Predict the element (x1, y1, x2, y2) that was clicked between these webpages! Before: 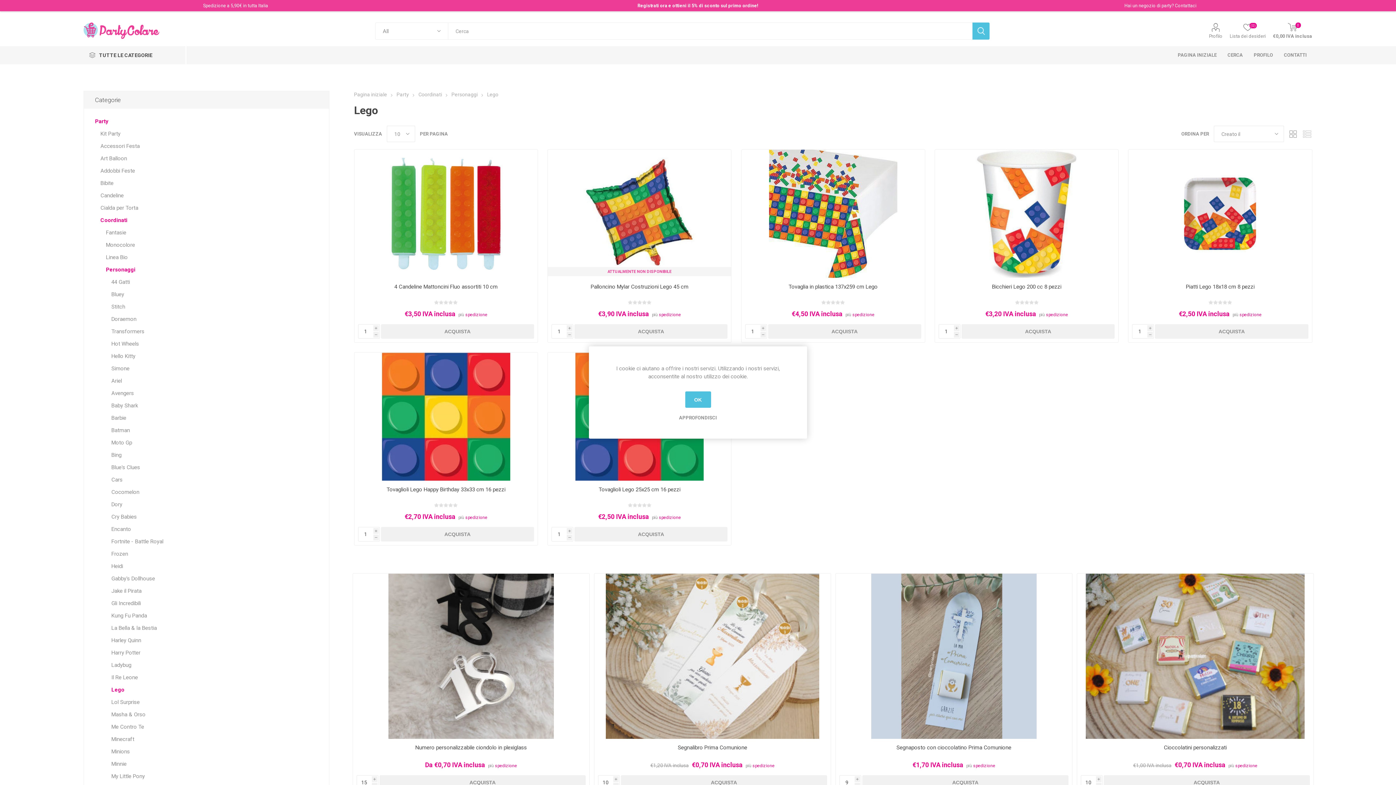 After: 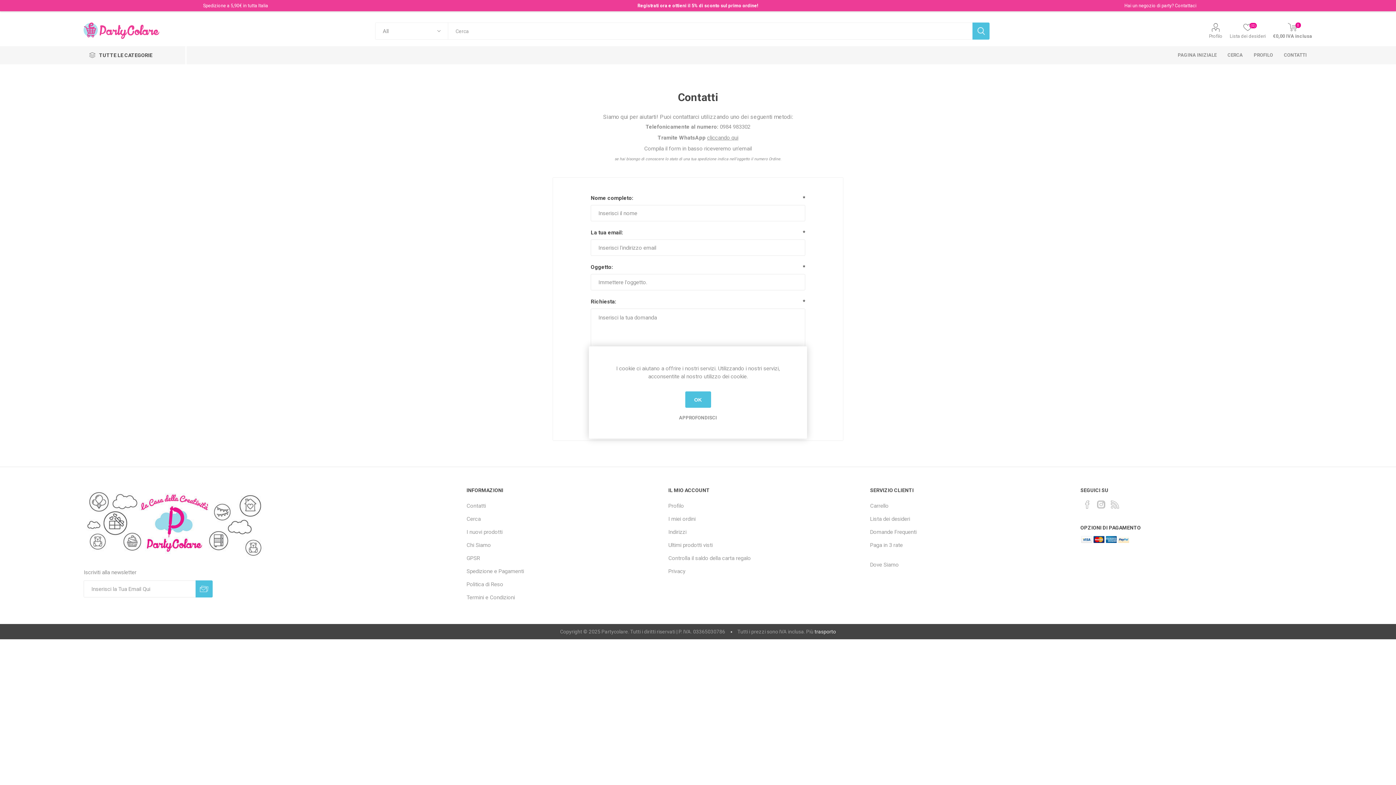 Action: label: Contattaci bbox: (1175, 2, 1196, 8)